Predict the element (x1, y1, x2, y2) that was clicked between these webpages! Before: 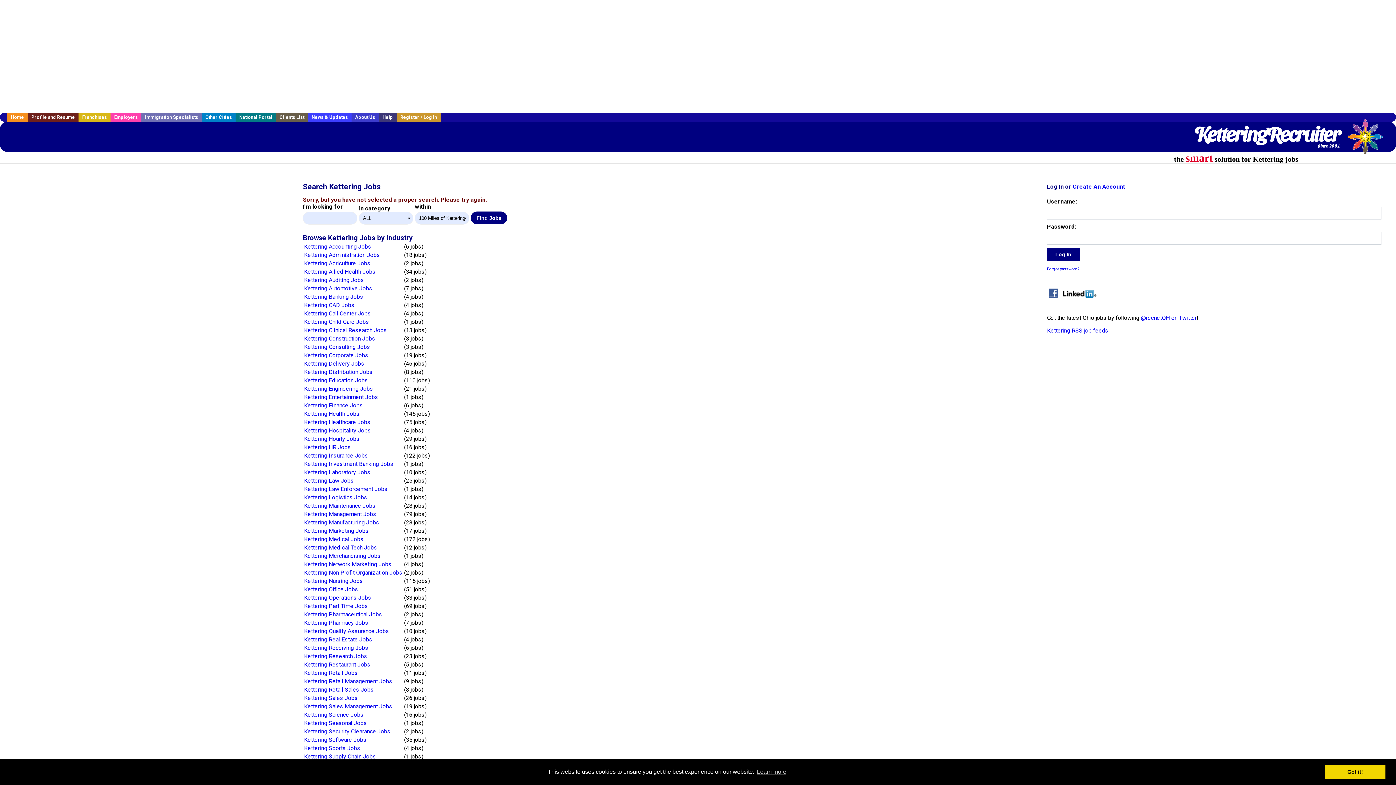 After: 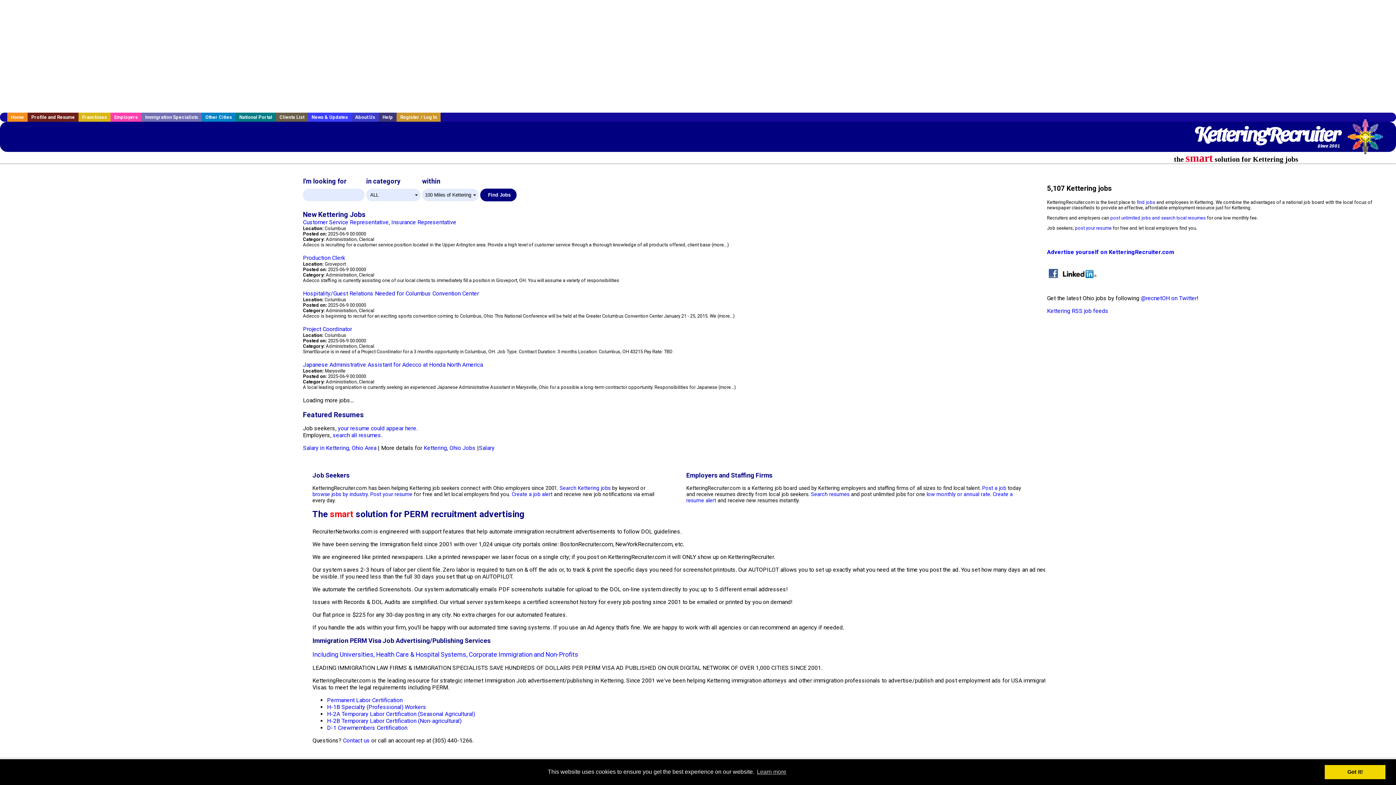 Action: bbox: (7, 112, 27, 121) label: Home